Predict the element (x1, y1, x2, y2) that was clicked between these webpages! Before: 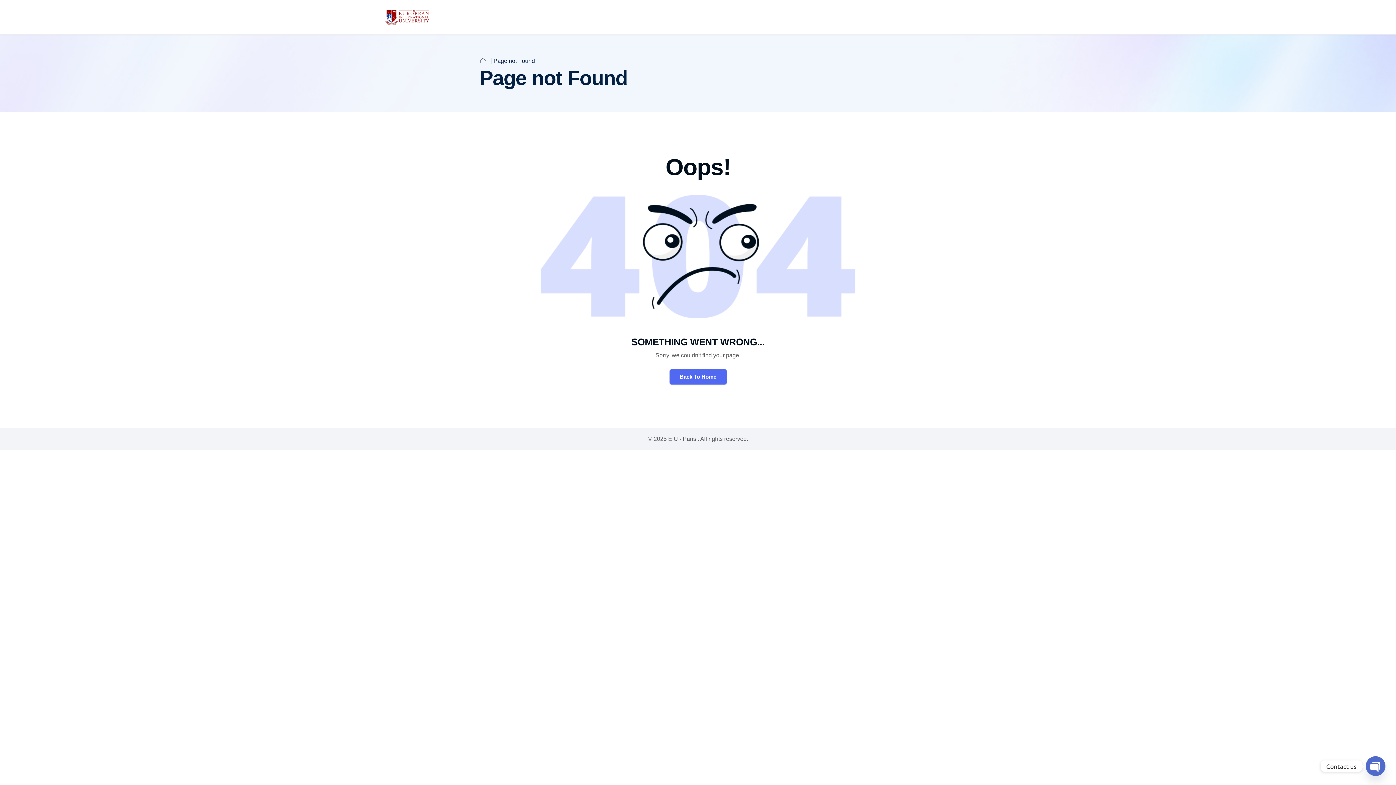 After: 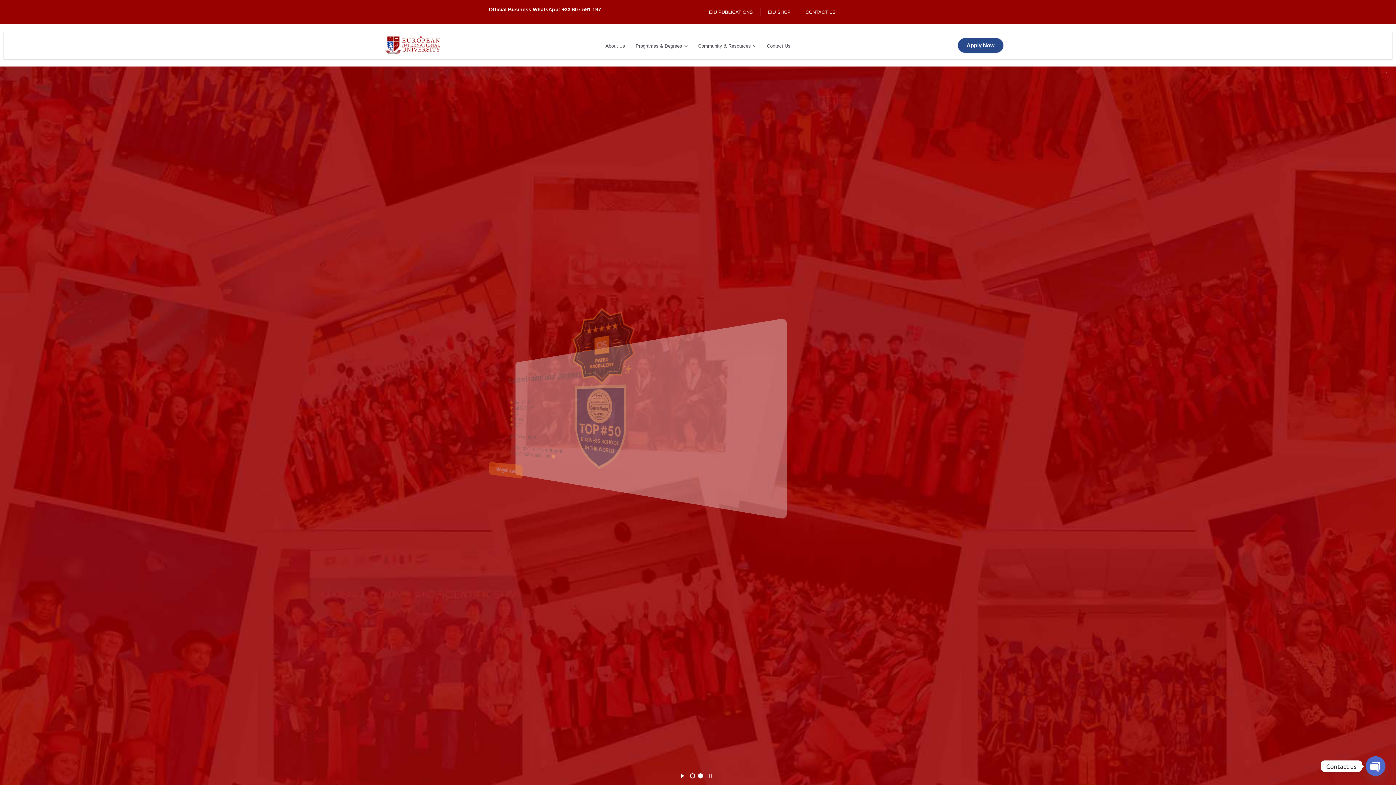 Action: bbox: (385, 13, 429, 19)